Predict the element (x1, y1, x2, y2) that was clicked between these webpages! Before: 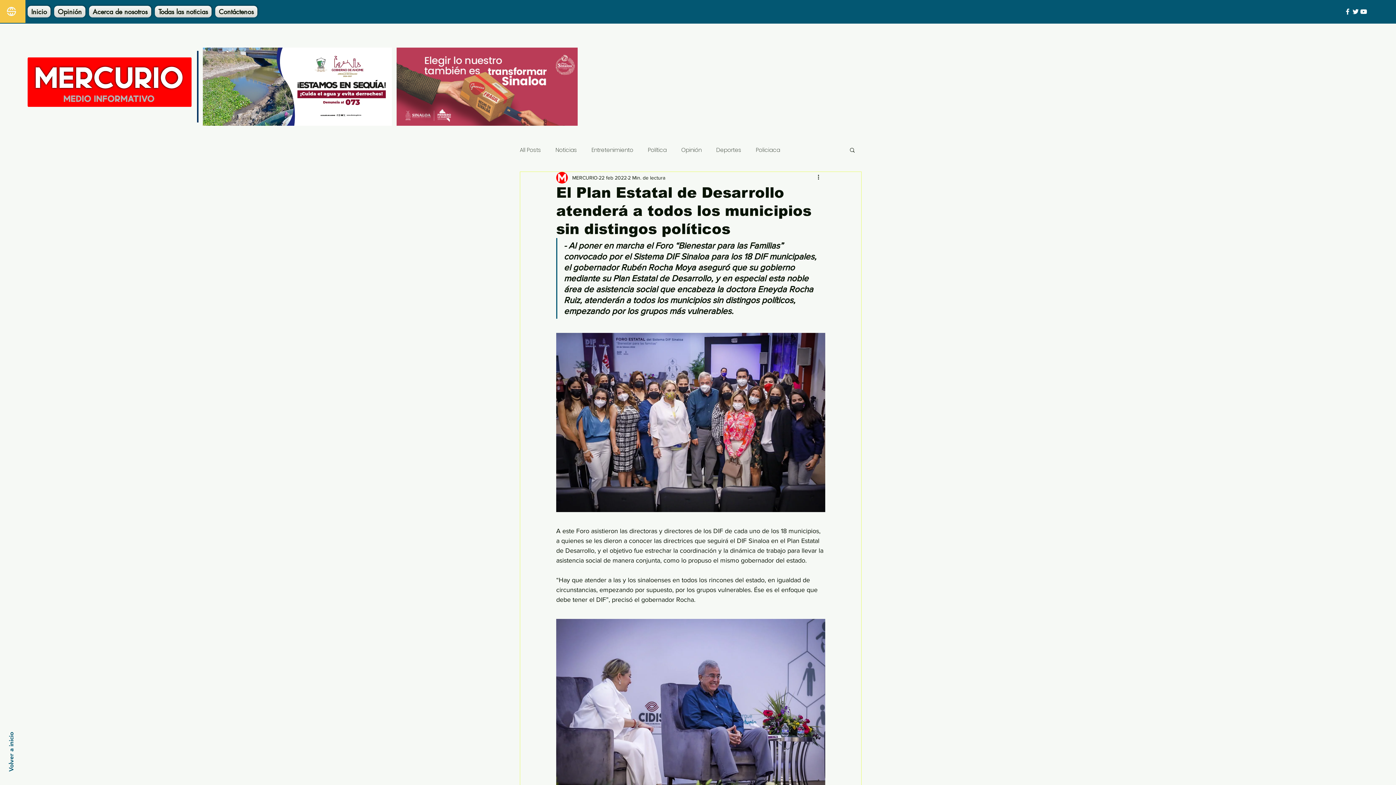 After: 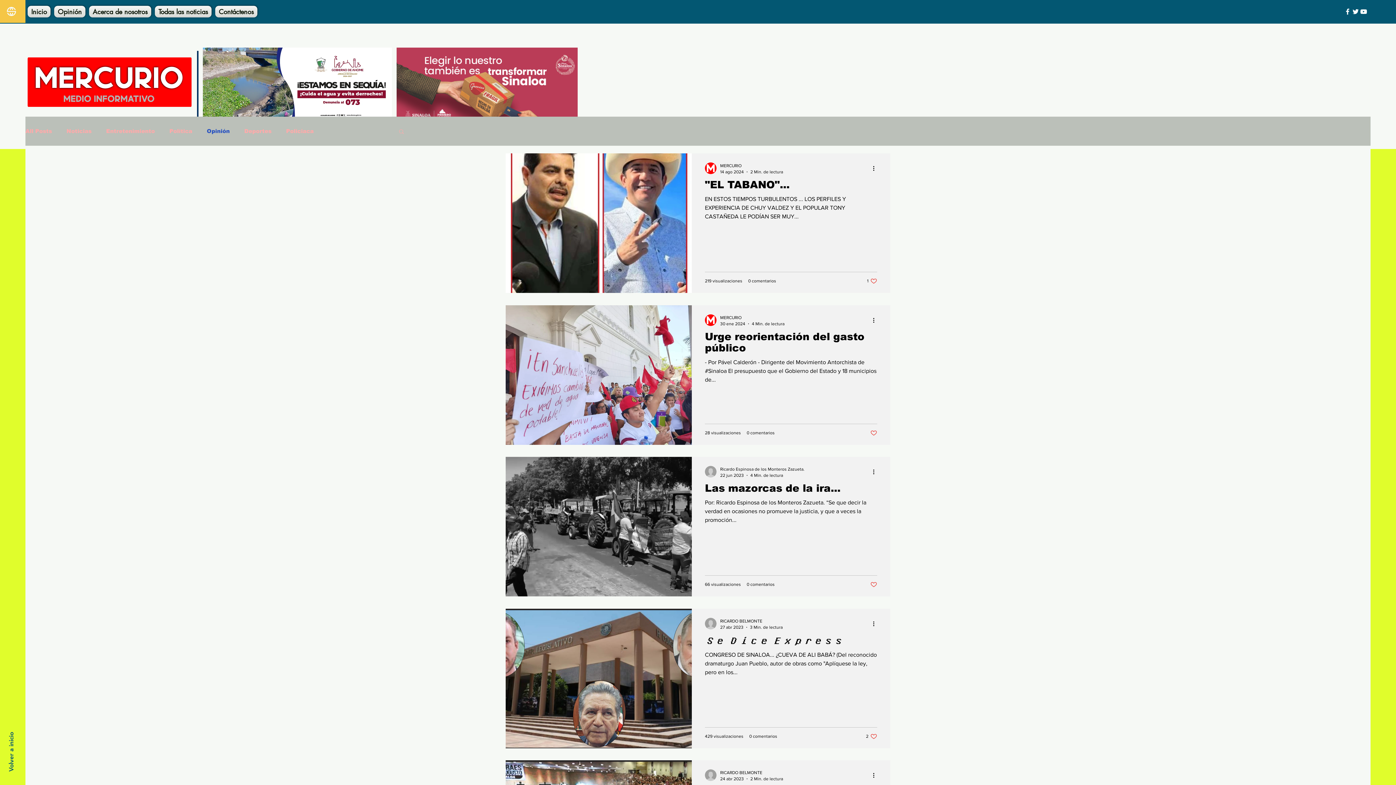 Action: bbox: (681, 146, 701, 153) label: Opinión